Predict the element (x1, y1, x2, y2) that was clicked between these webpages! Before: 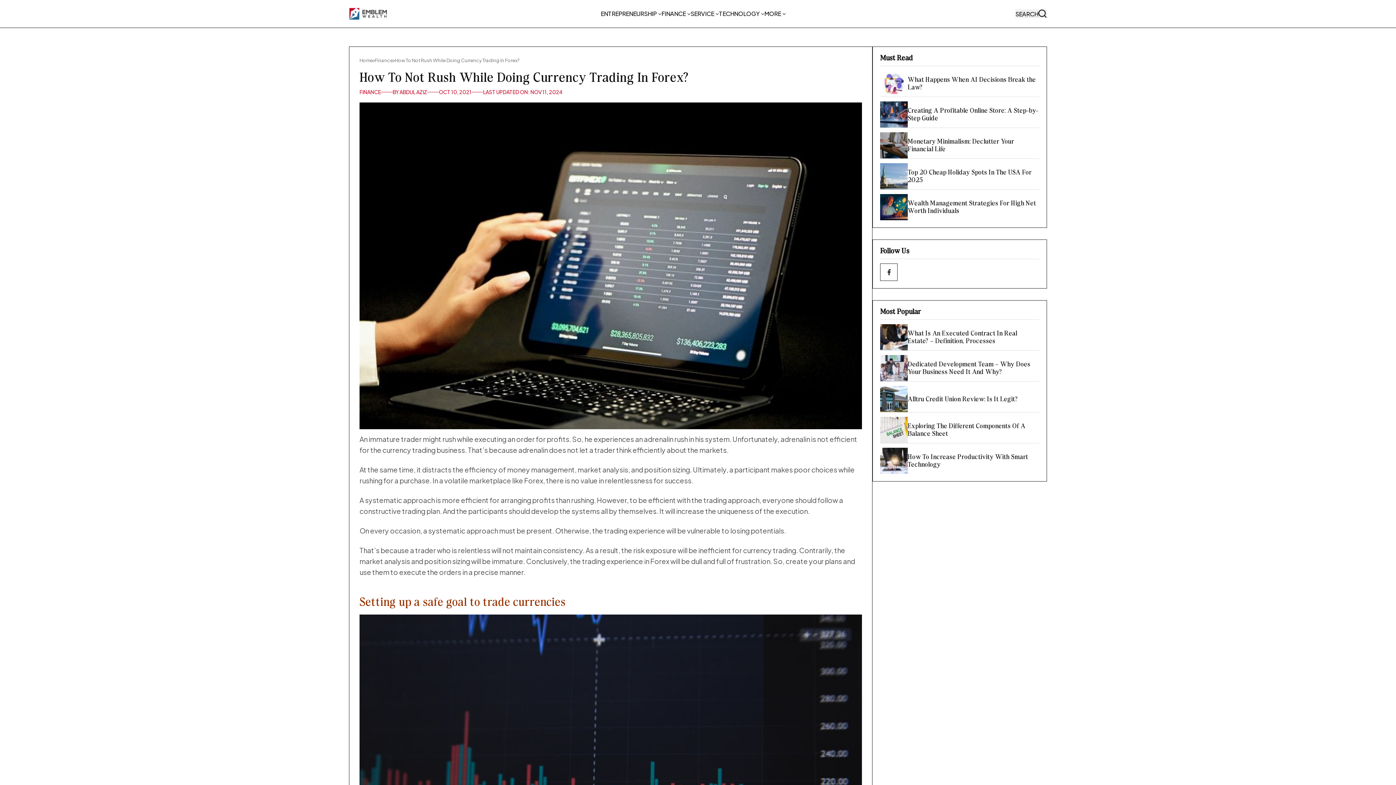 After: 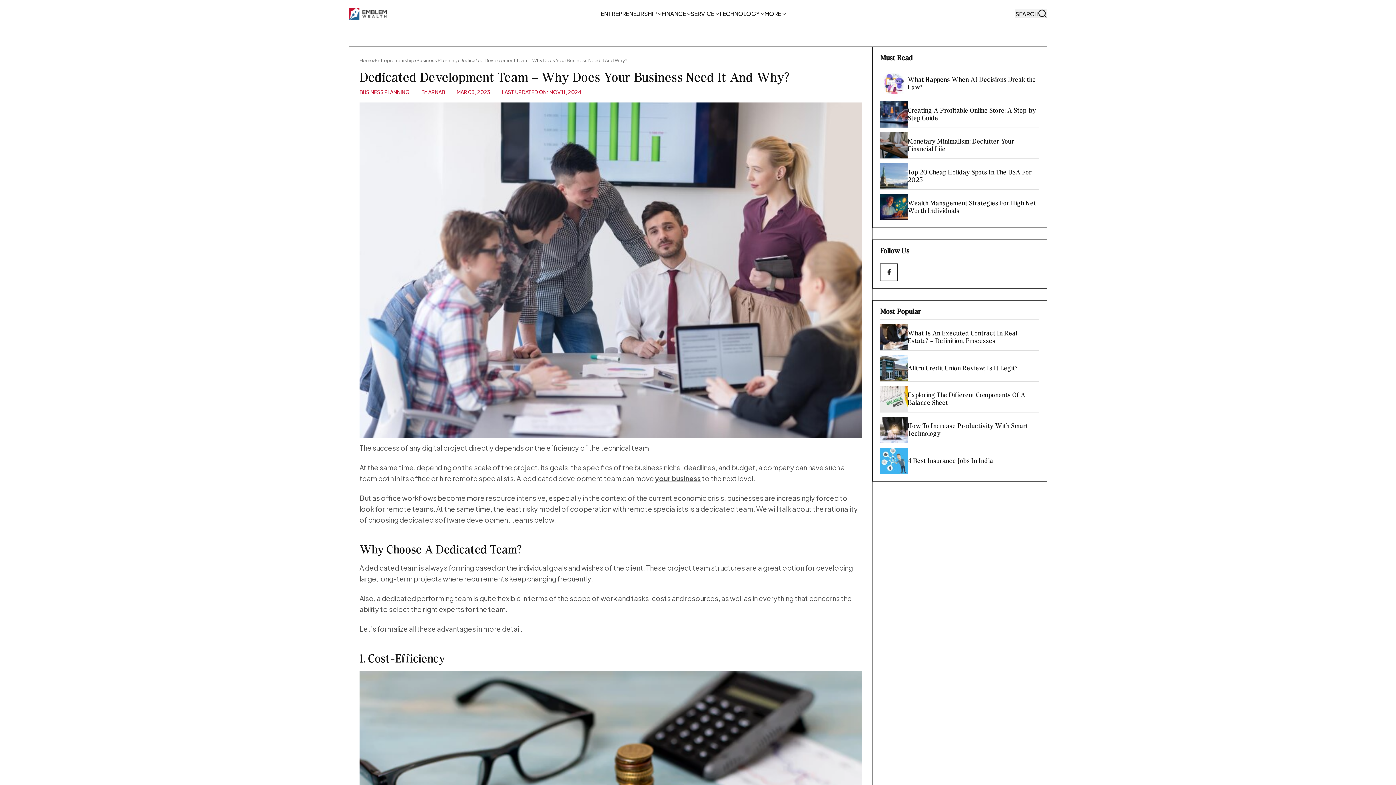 Action: label: Dedicated Development Team – Why Does Your Business Need It And Why? bbox: (880, 350, 1039, 381)